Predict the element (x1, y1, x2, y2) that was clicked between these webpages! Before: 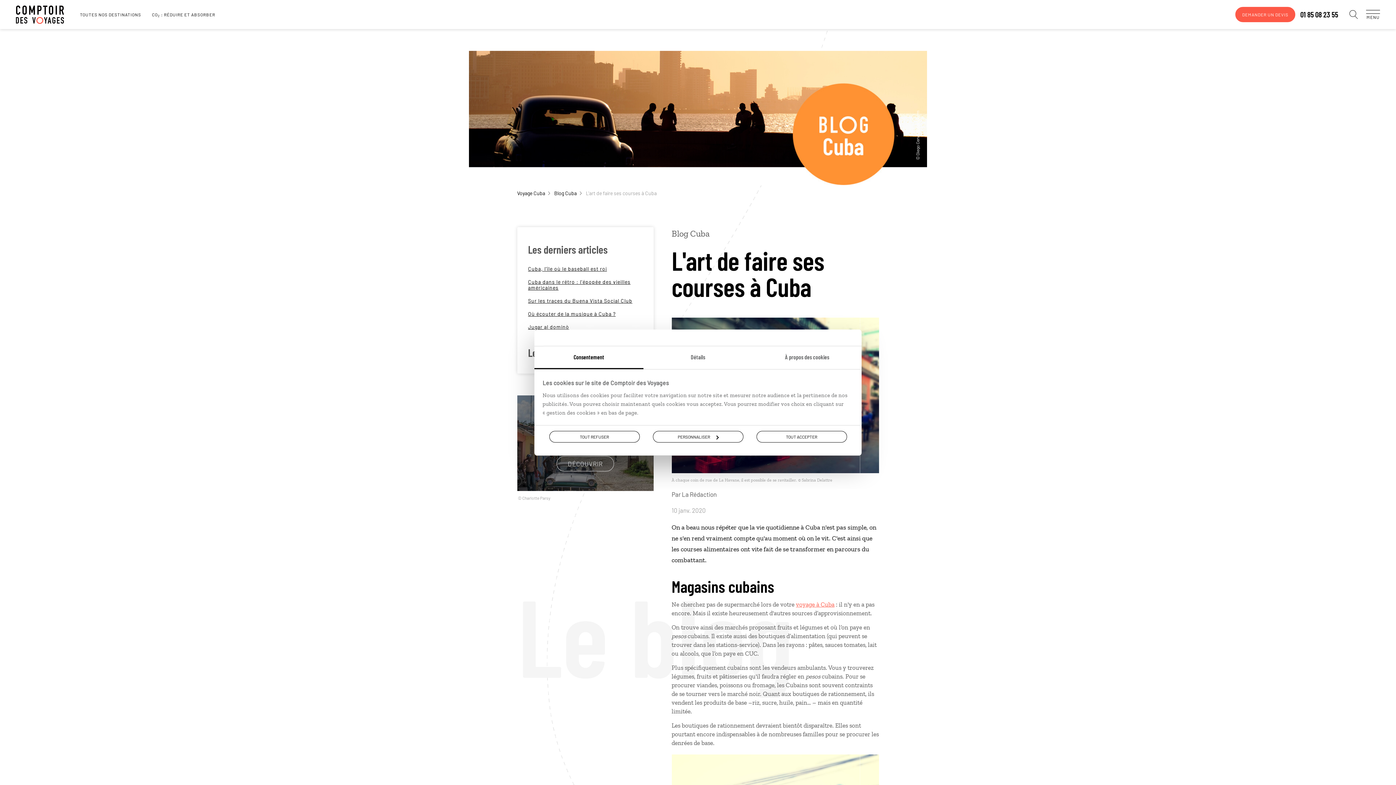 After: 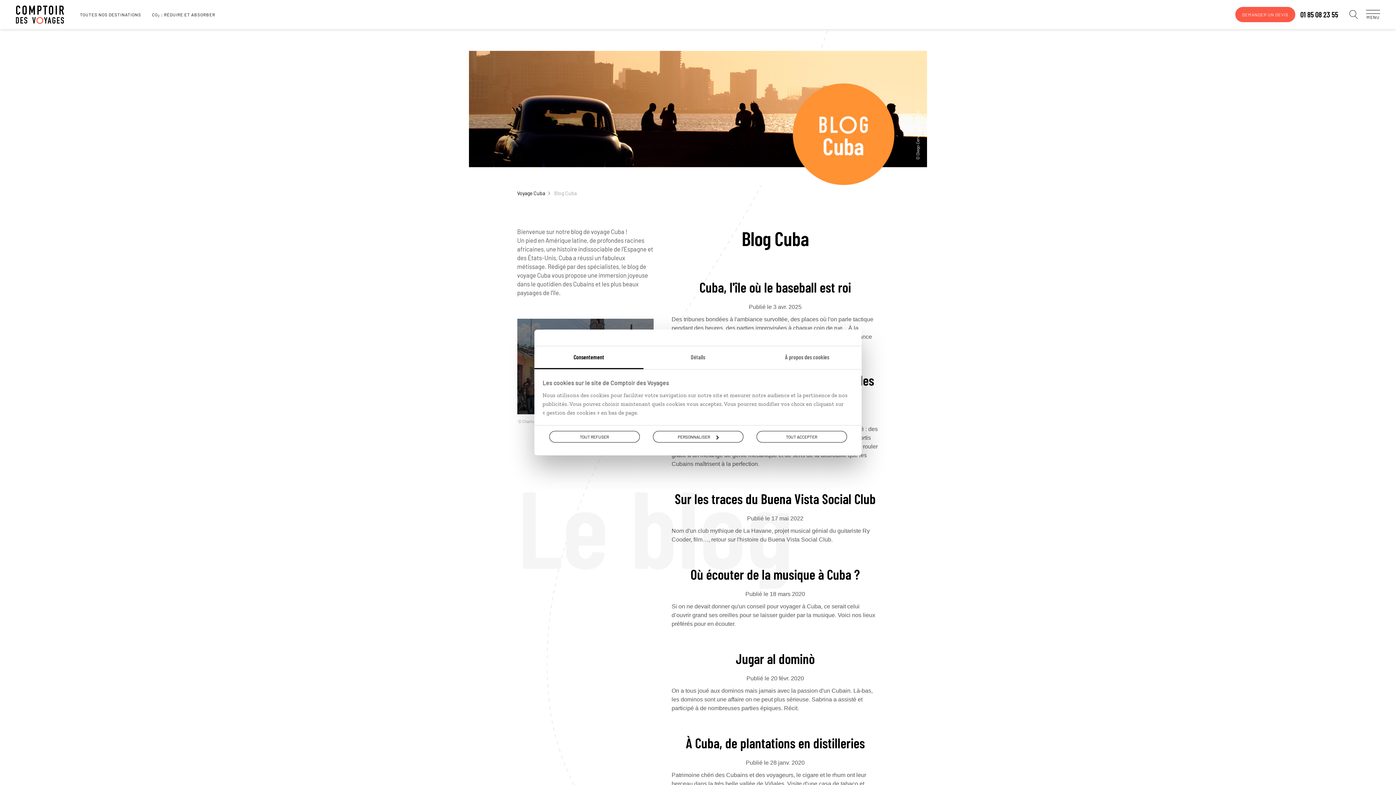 Action: bbox: (671, 228, 710, 238) label: Blog Cuba